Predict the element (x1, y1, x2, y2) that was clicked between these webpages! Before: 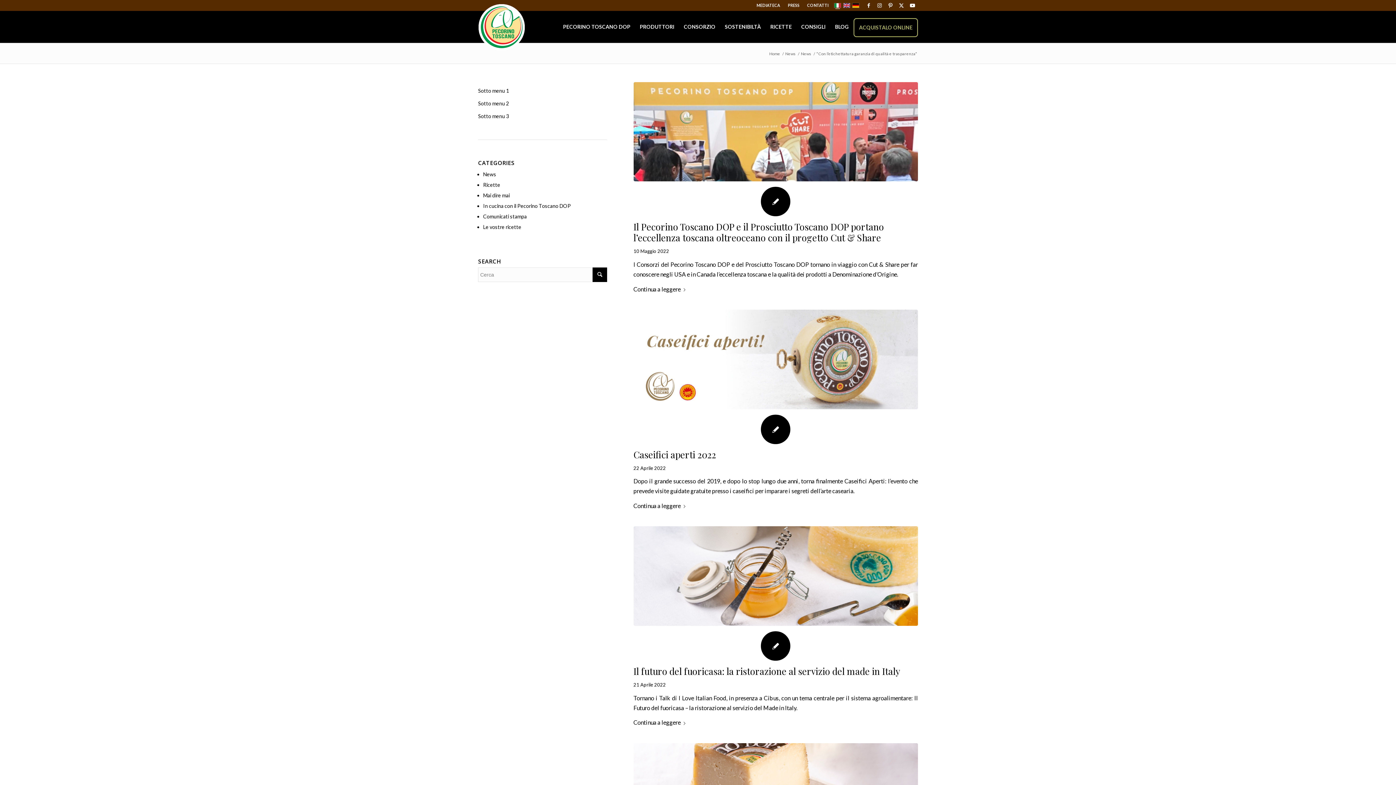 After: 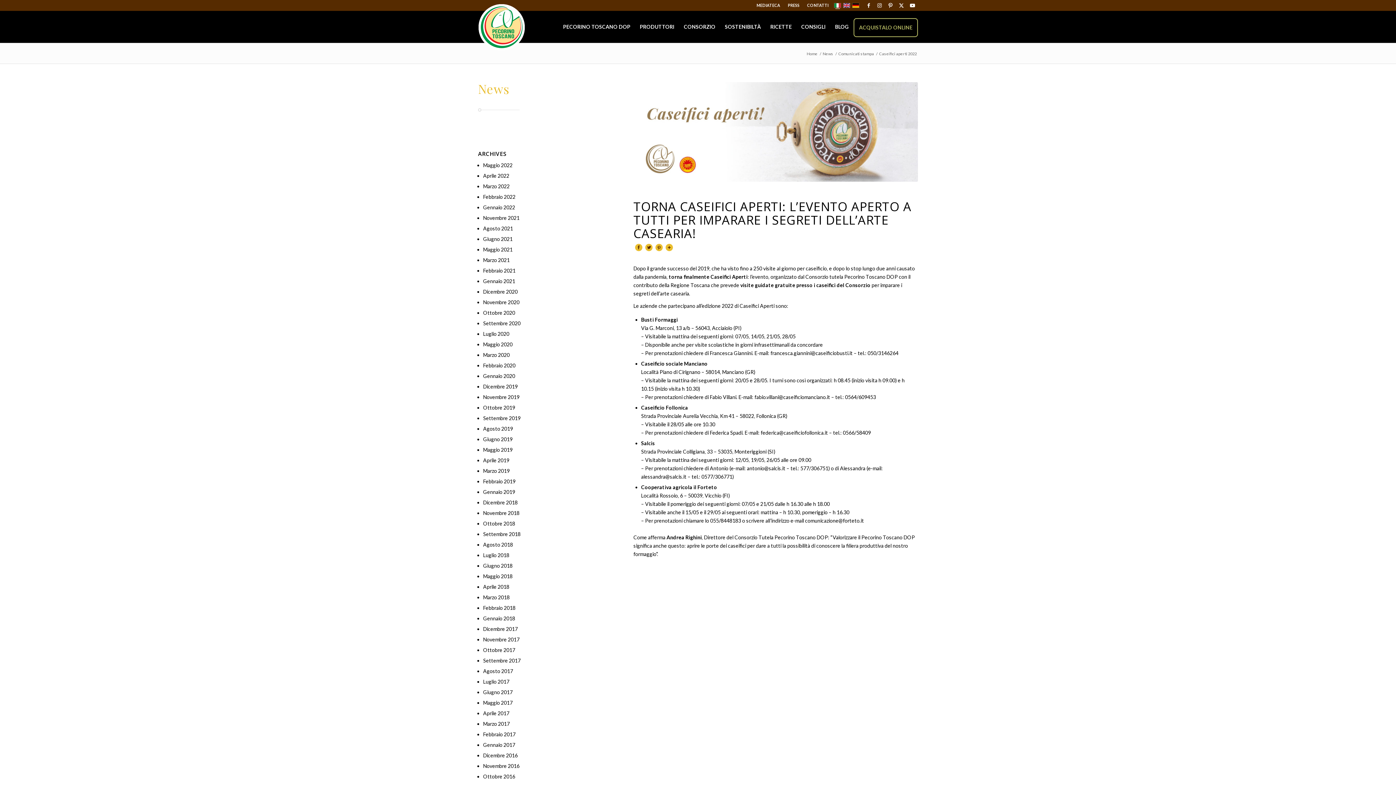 Action: label: Caseifici aperti 2022 bbox: (633, 448, 716, 460)